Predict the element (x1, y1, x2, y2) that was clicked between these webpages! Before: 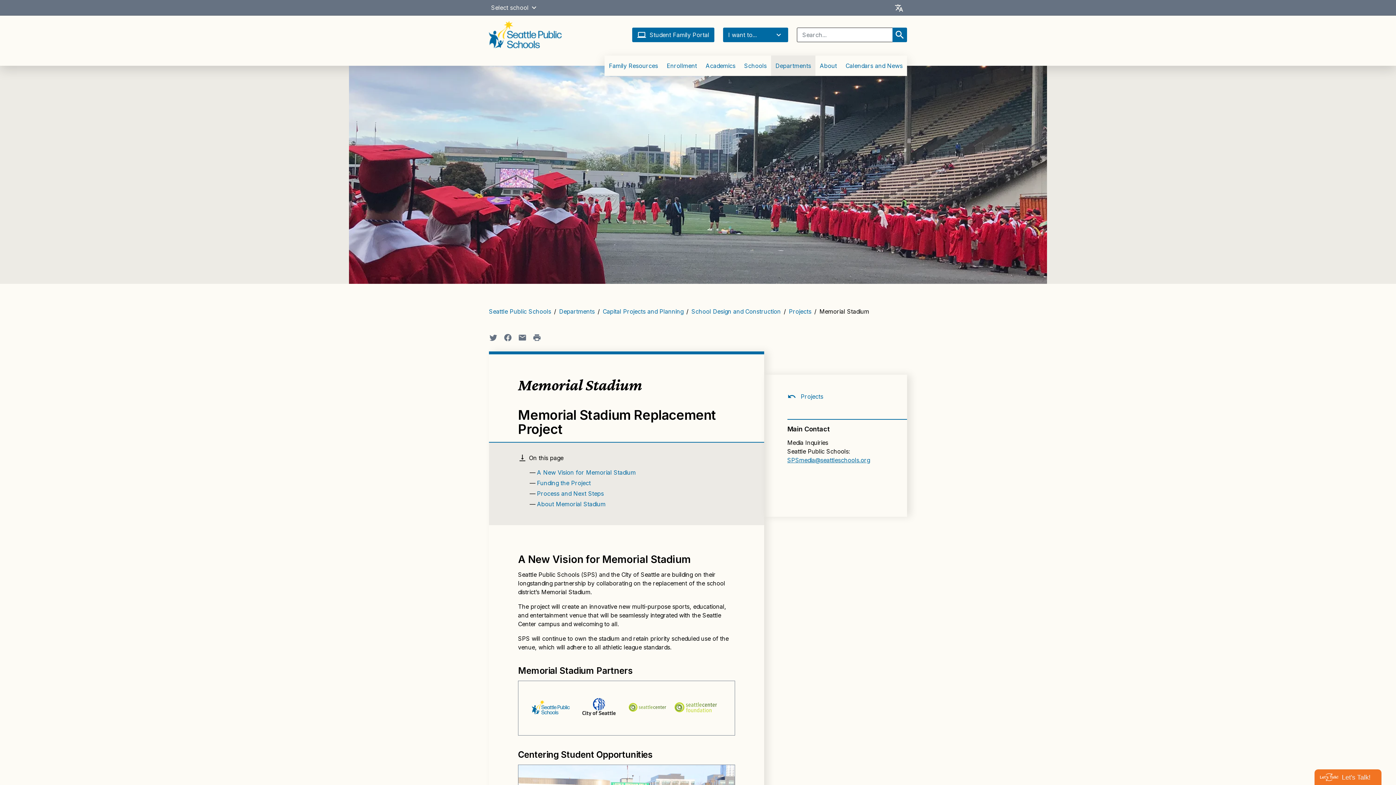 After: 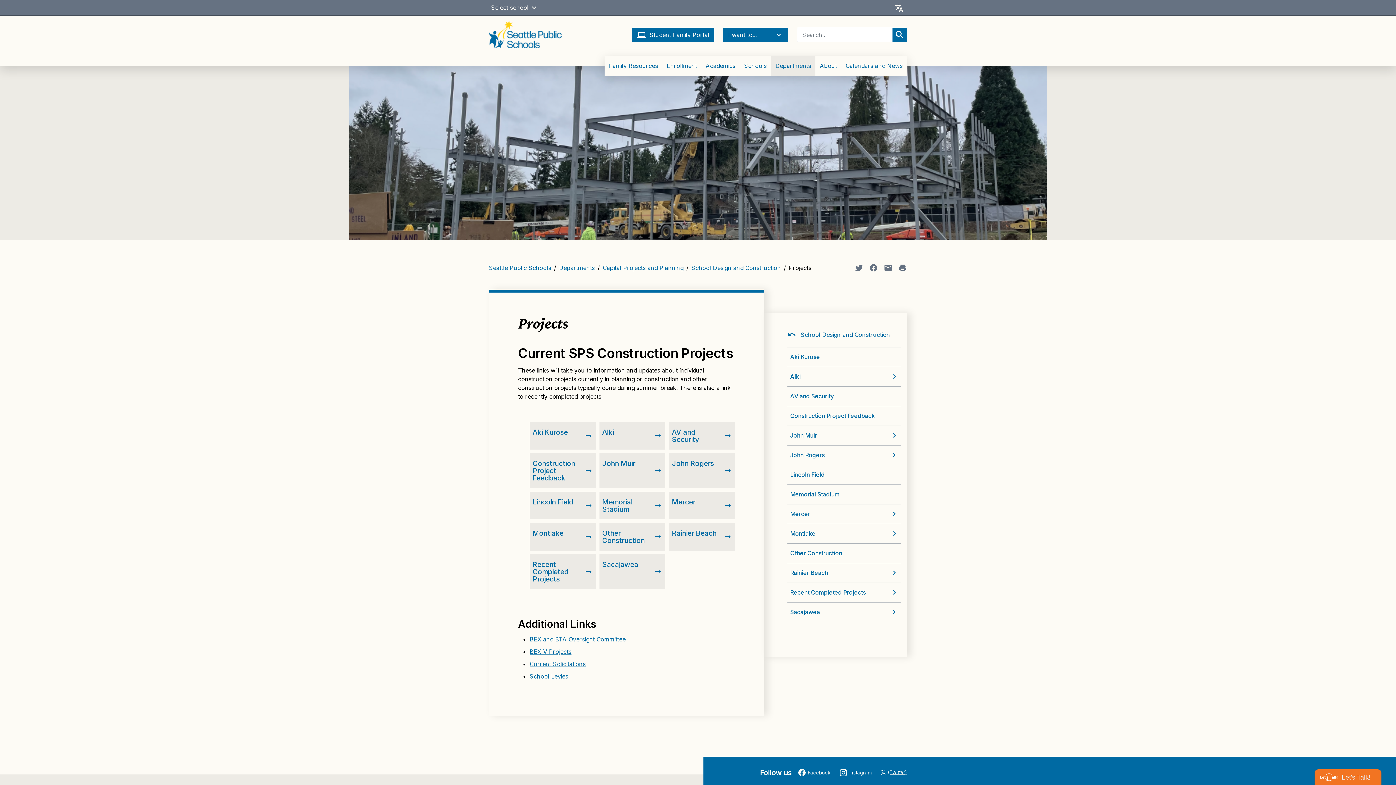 Action: label: Projects bbox: (789, 308, 811, 315)